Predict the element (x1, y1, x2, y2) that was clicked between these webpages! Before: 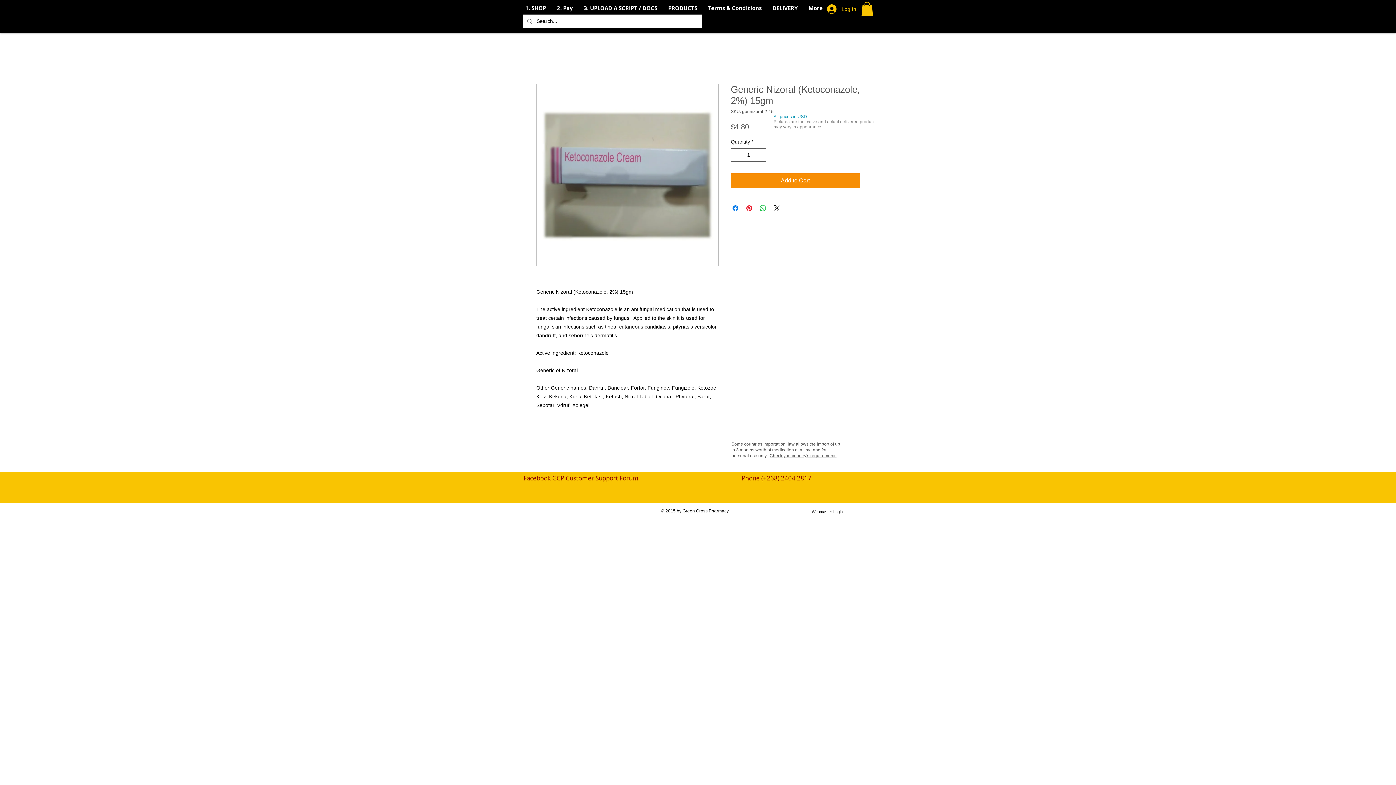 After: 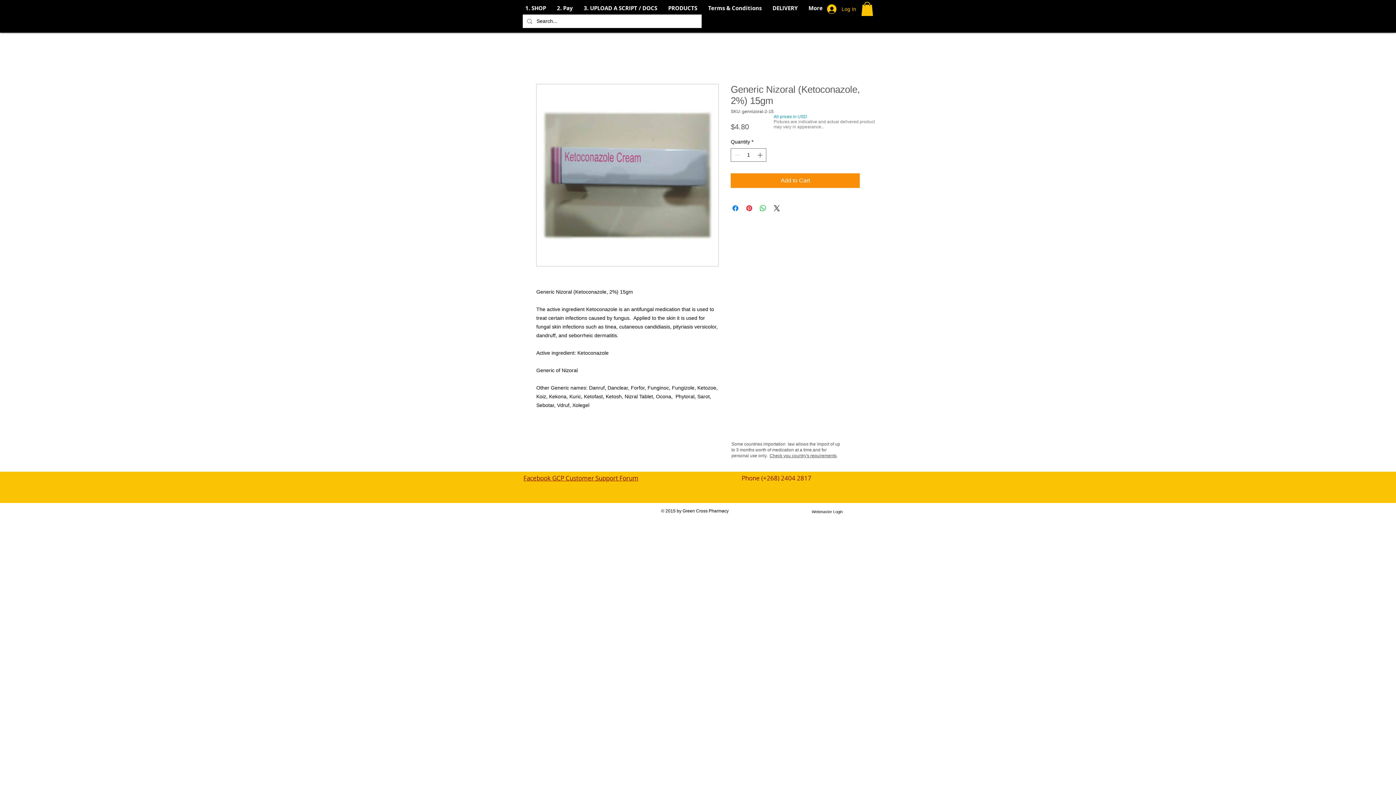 Action: bbox: (861, 1, 873, 16)